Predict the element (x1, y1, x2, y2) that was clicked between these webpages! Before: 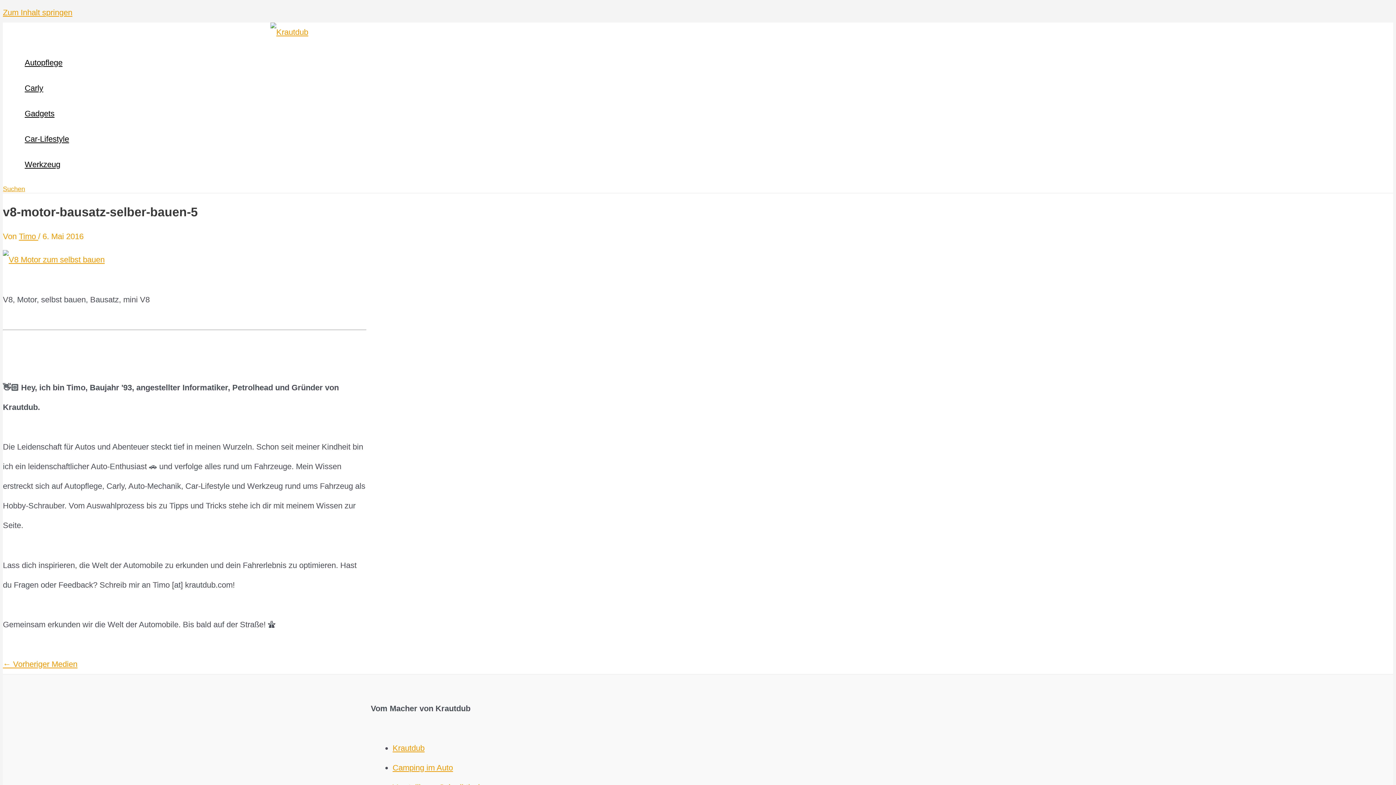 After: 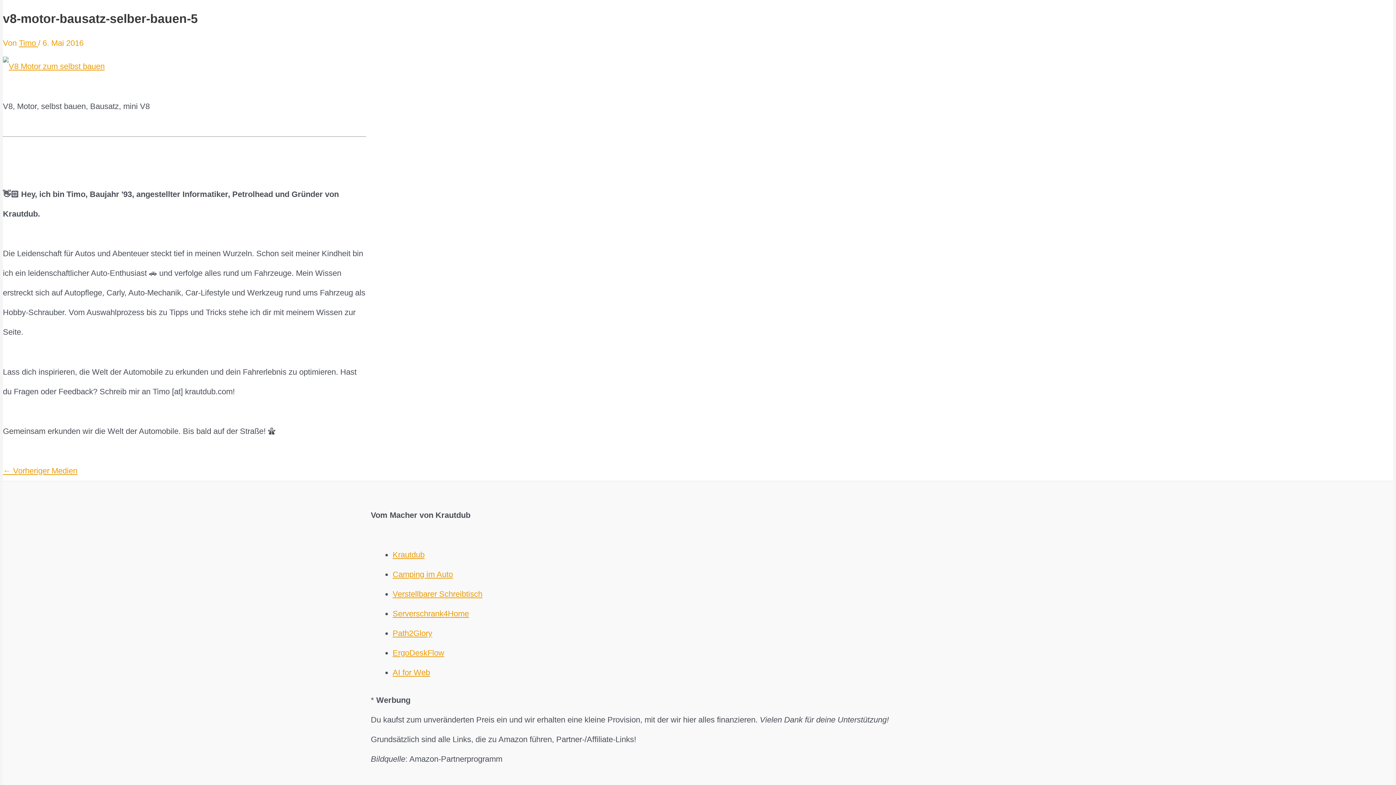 Action: bbox: (2, 8, 72, 17) label: Zum Inhalt springen